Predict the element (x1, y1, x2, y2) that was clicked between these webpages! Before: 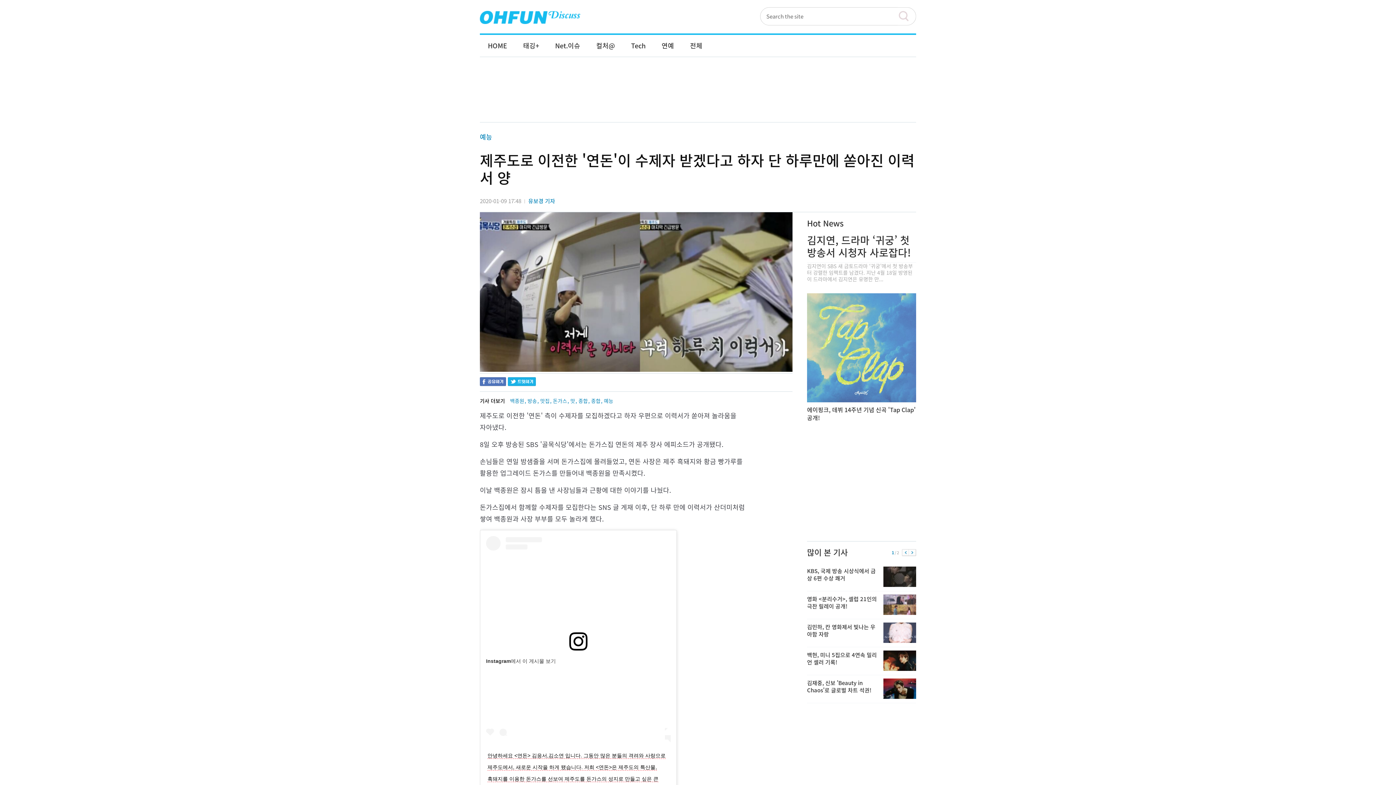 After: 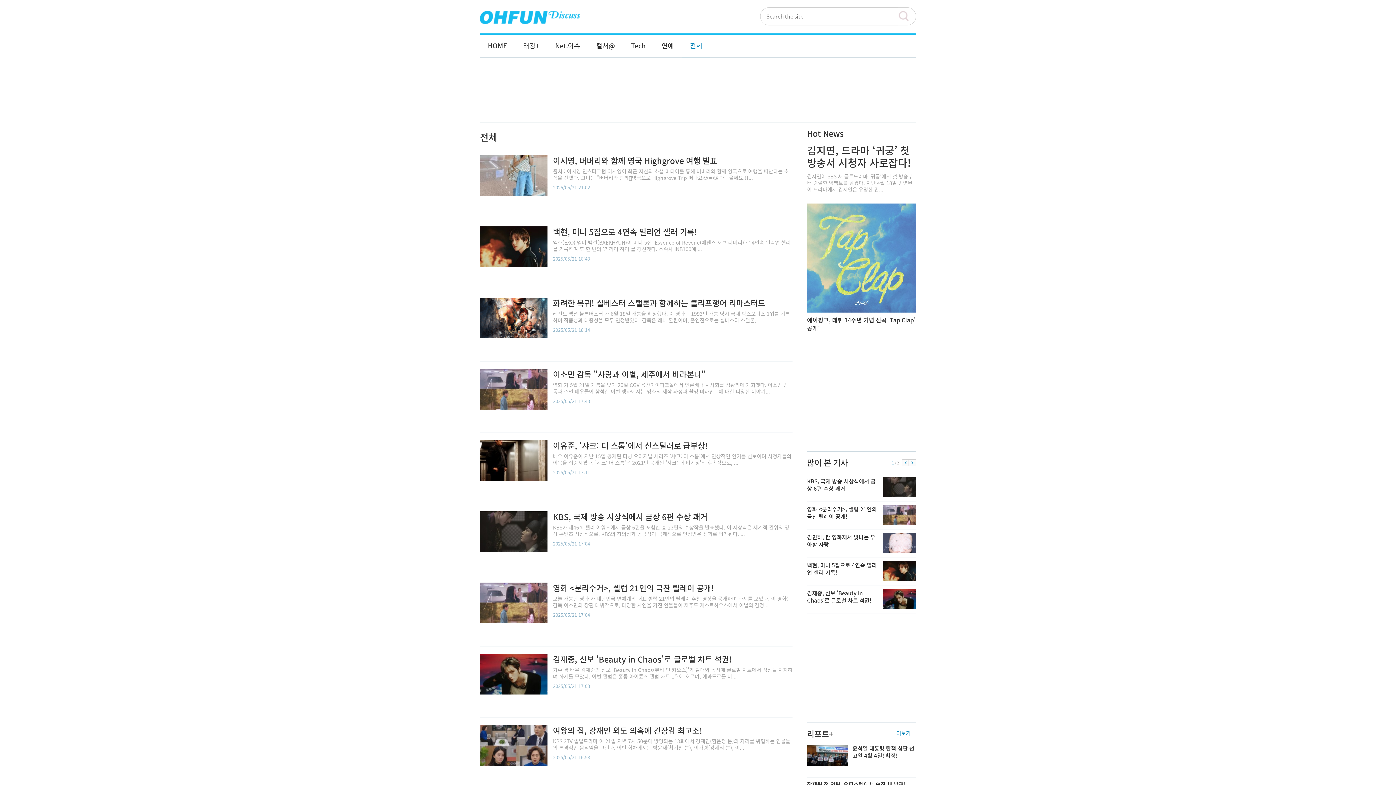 Action: label: 전체 bbox: (682, 34, 710, 56)